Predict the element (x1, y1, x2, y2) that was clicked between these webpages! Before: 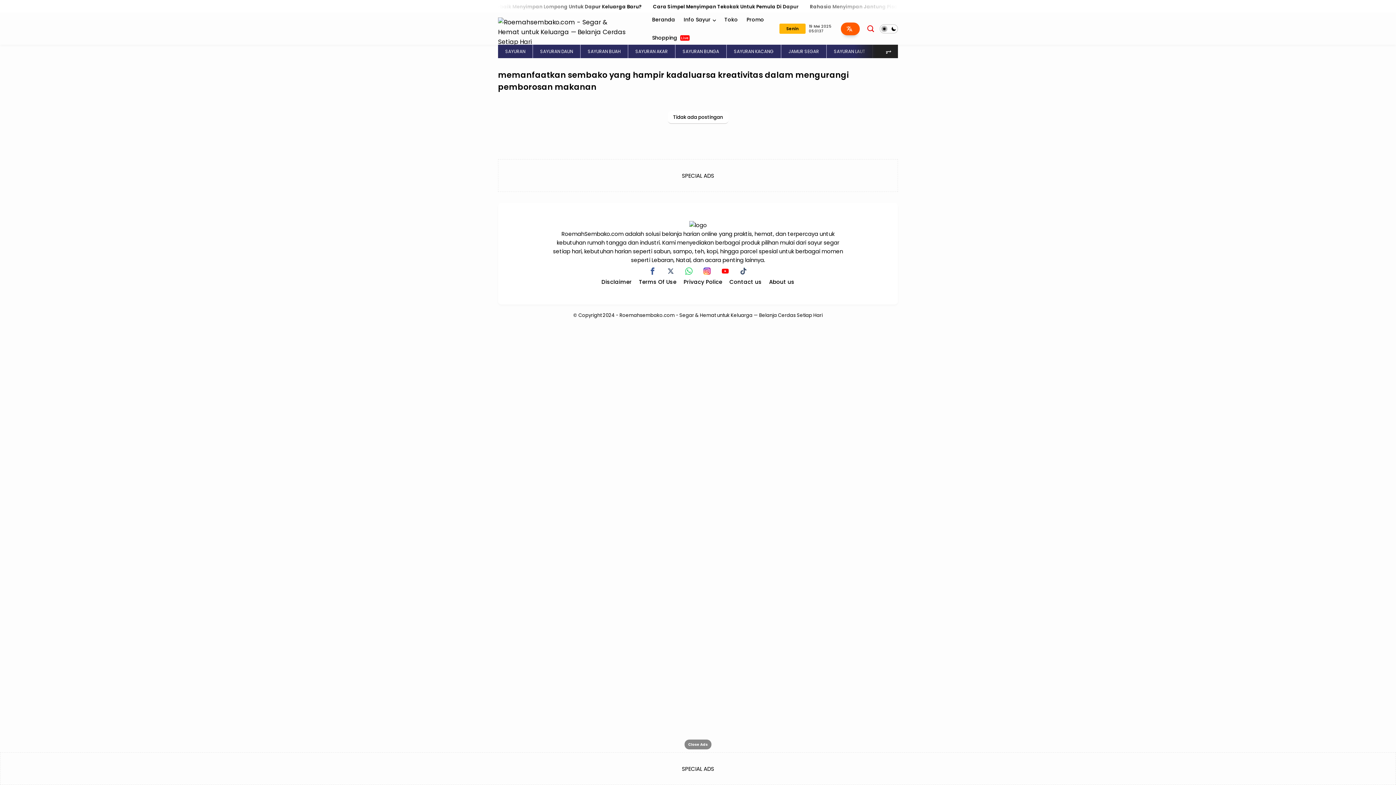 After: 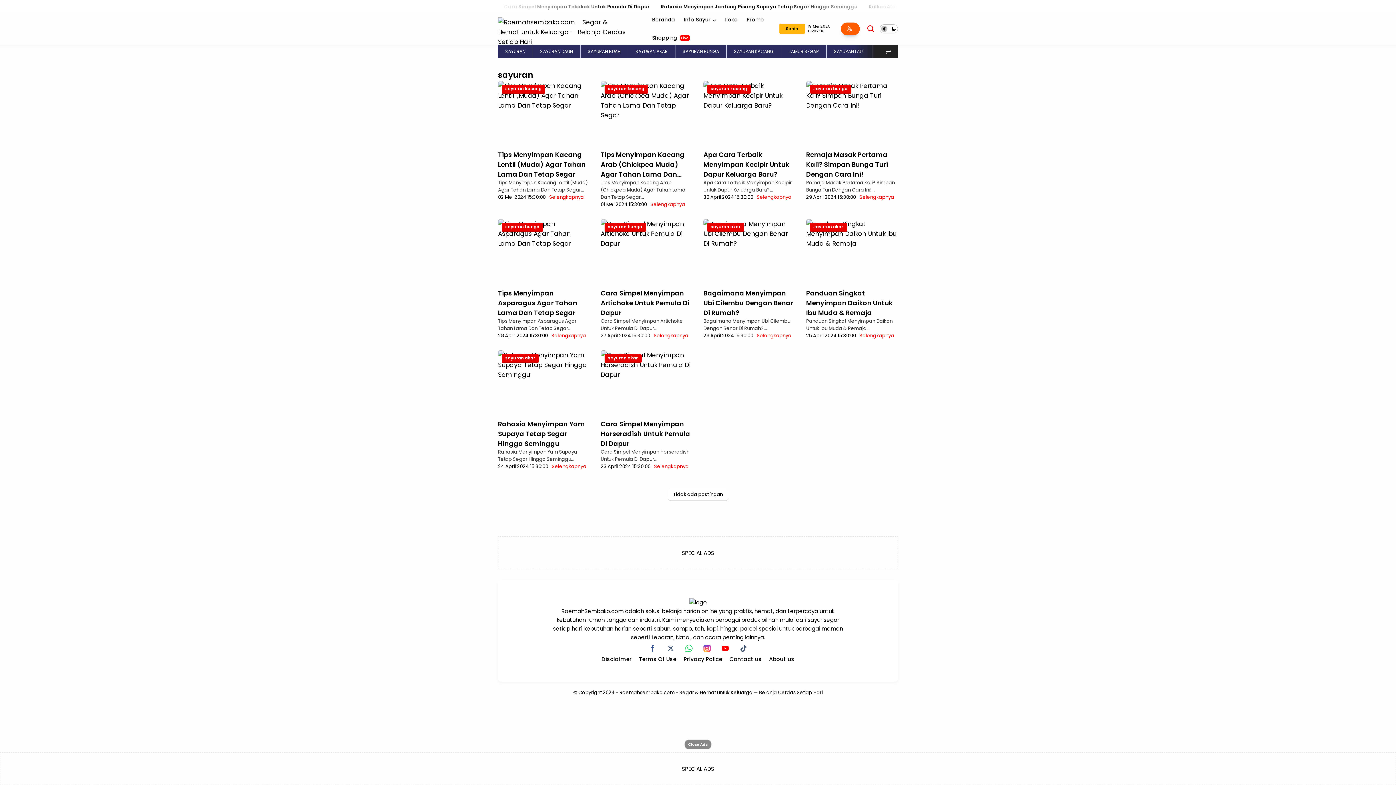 Action: label: SAYURAN bbox: (505, 48, 525, 54)